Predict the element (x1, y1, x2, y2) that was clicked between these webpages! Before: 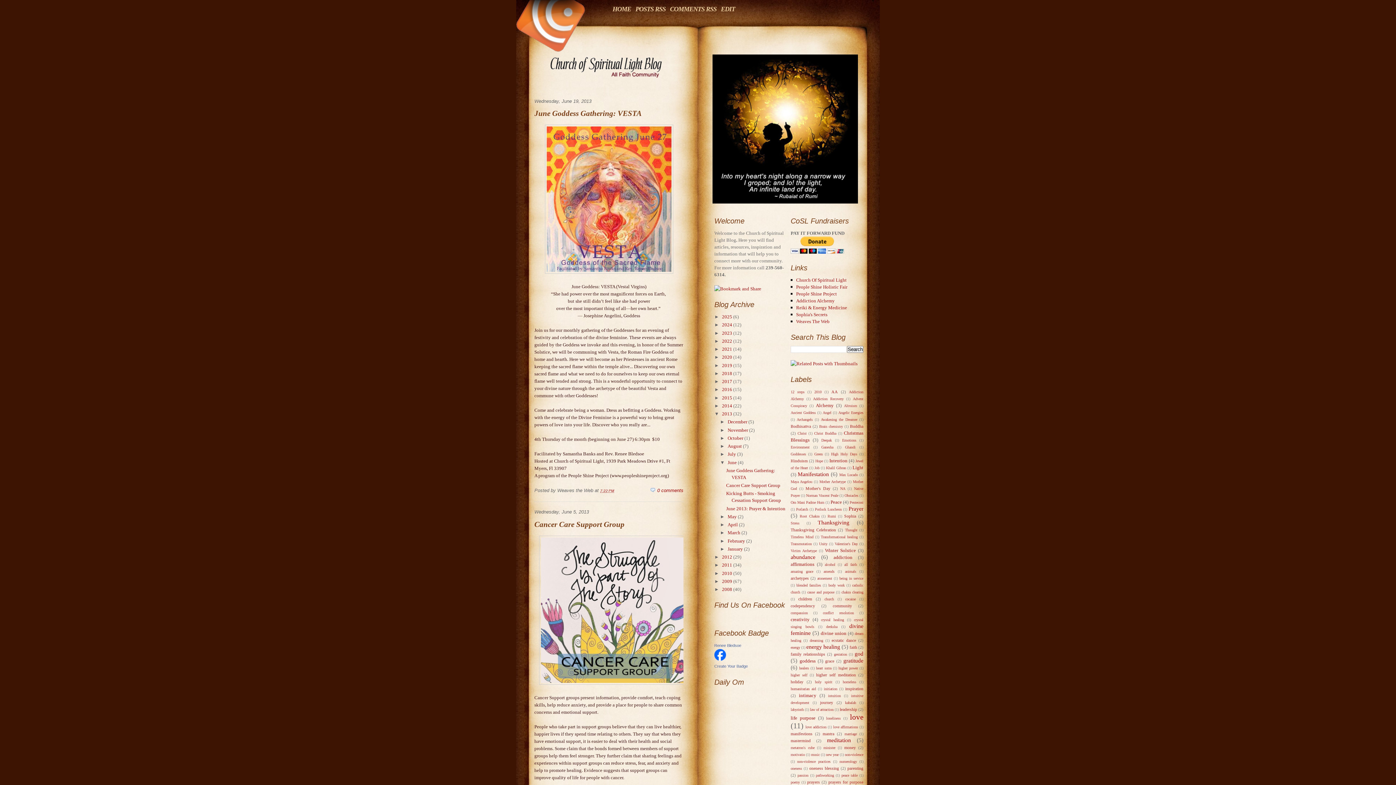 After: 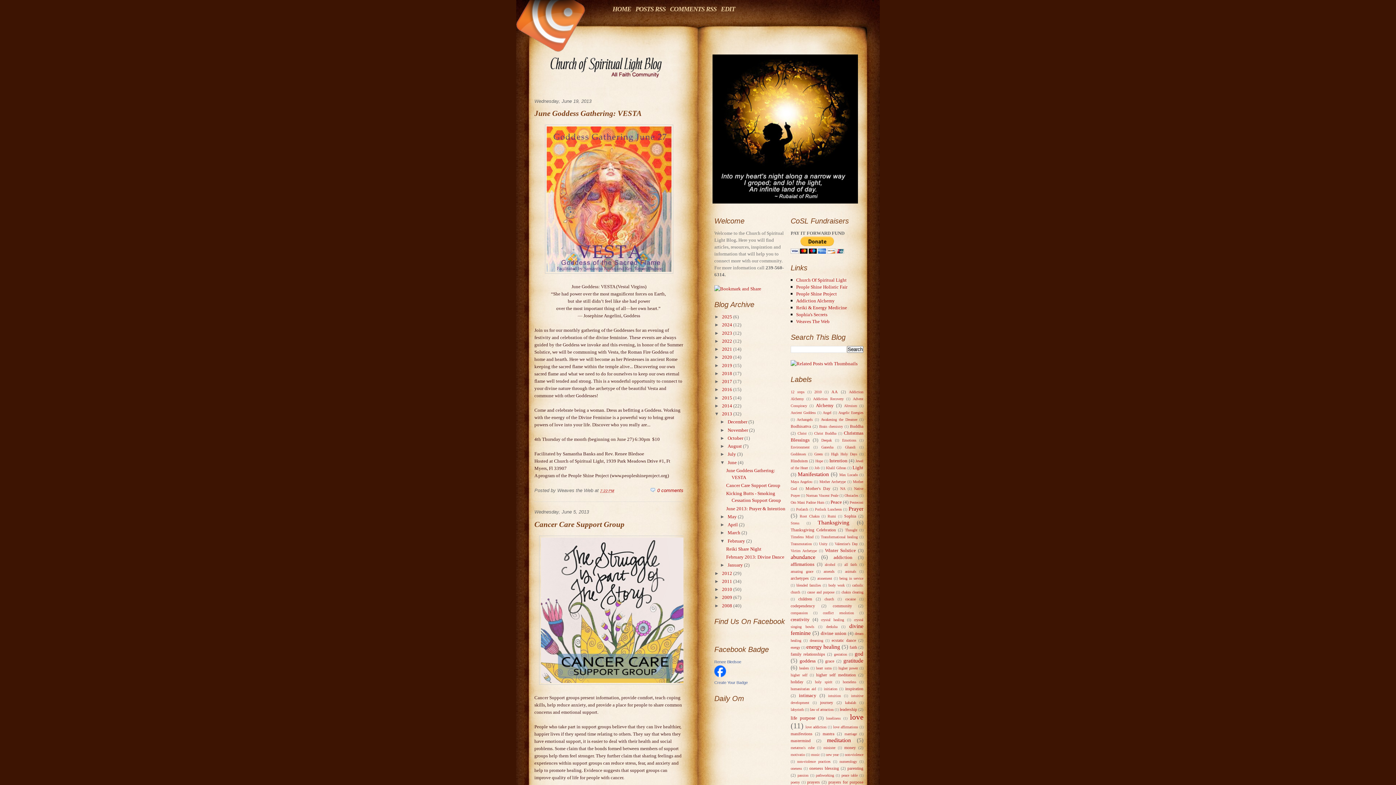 Action: label: ►   bbox: (720, 538, 727, 543)